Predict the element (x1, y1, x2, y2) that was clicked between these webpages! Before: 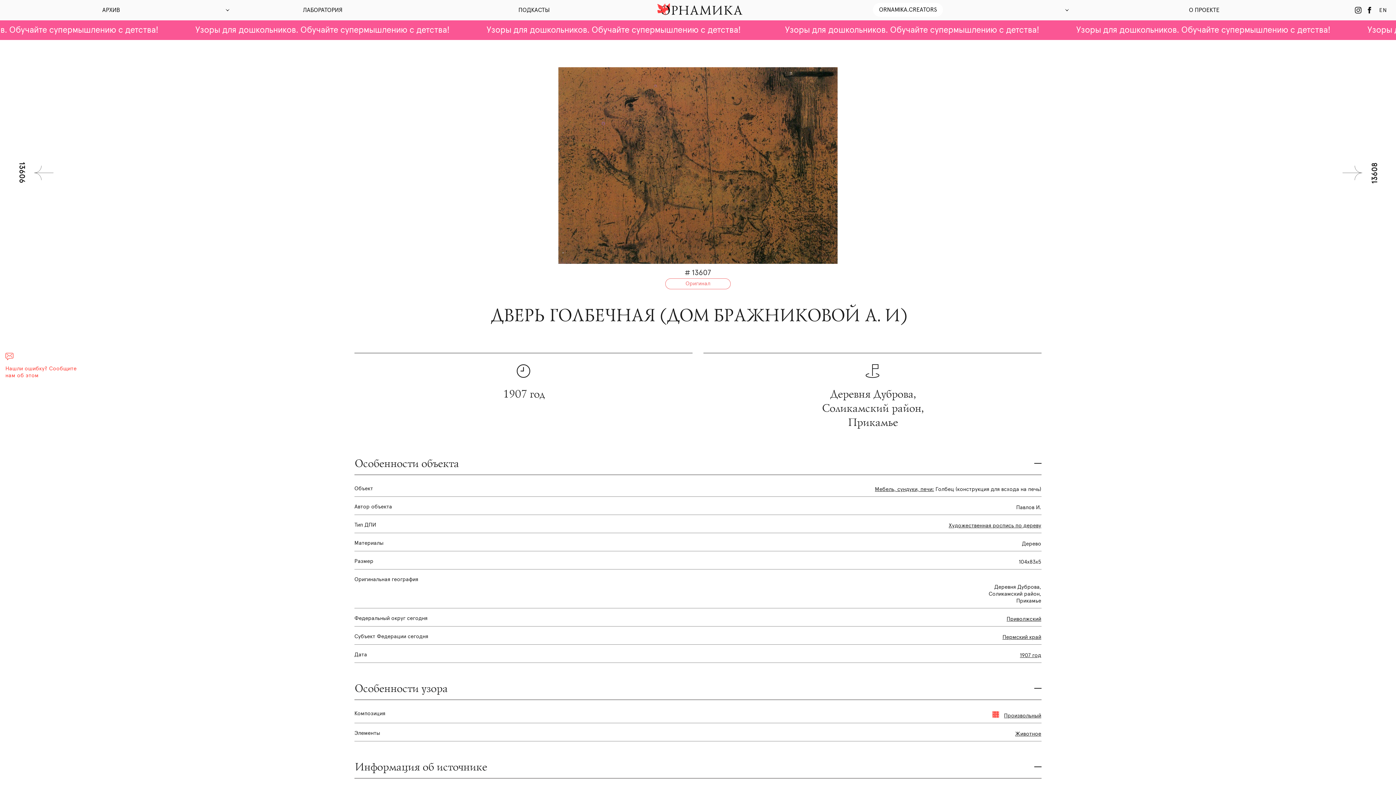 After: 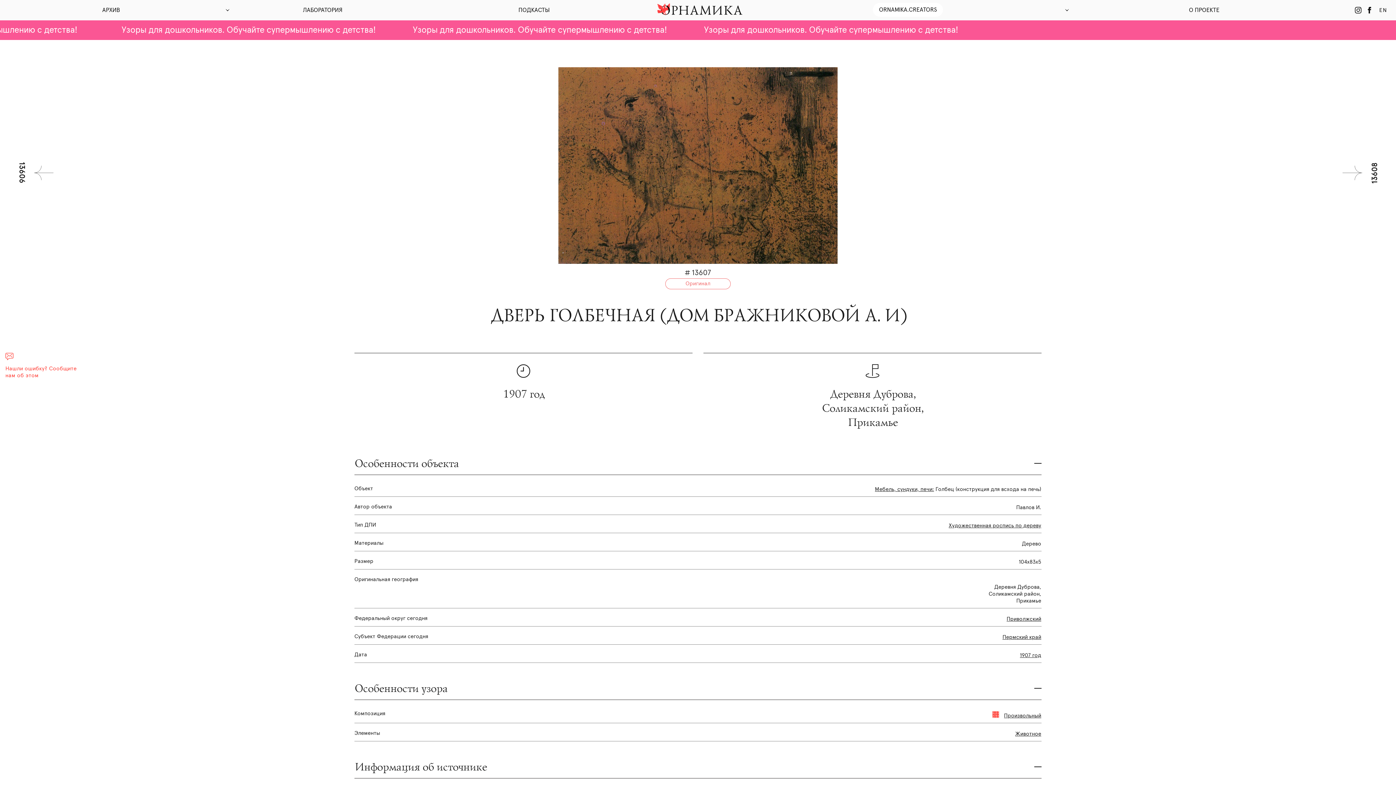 Action: label: Художественная роспись по дереву bbox: (949, 522, 1041, 529)